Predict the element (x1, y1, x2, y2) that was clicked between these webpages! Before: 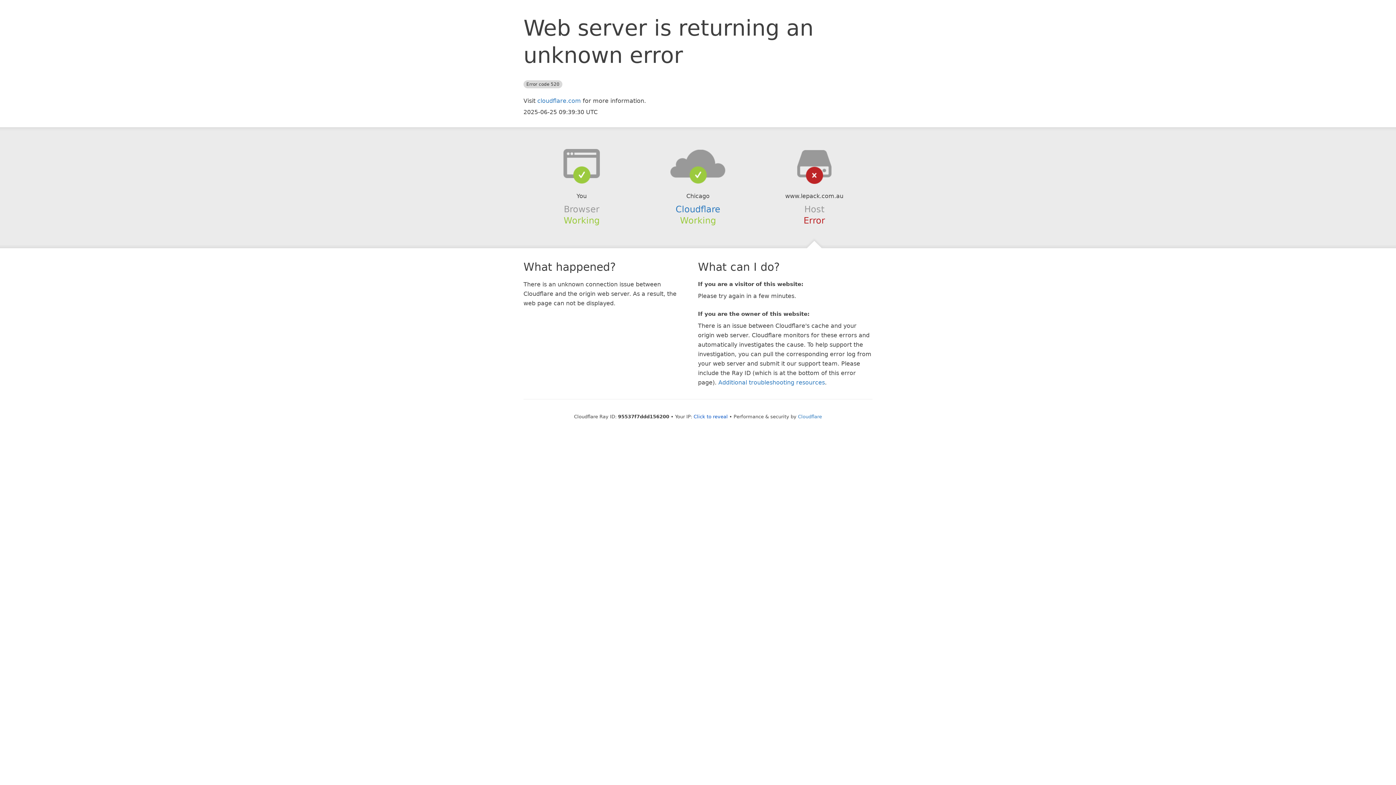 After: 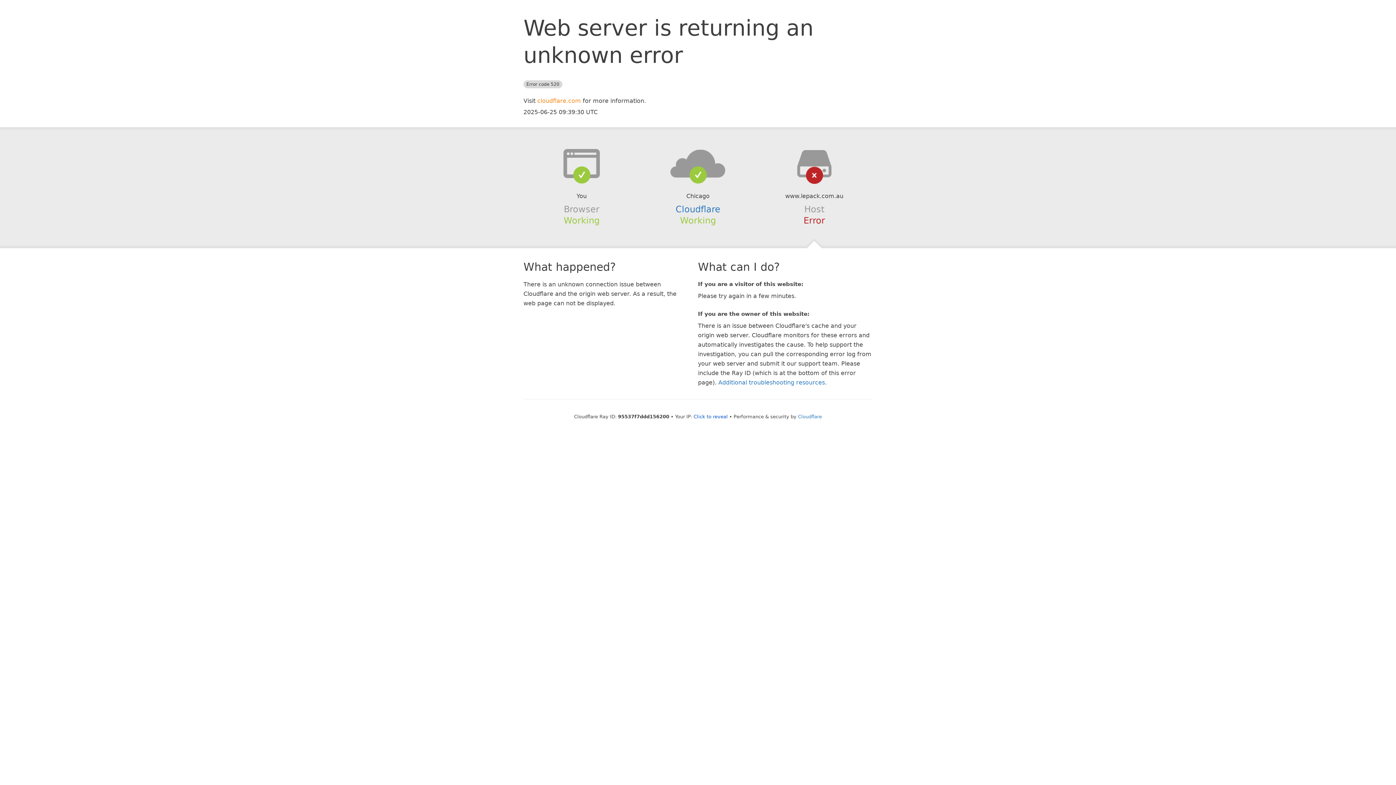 Action: bbox: (537, 97, 581, 104) label: cloudflare.com